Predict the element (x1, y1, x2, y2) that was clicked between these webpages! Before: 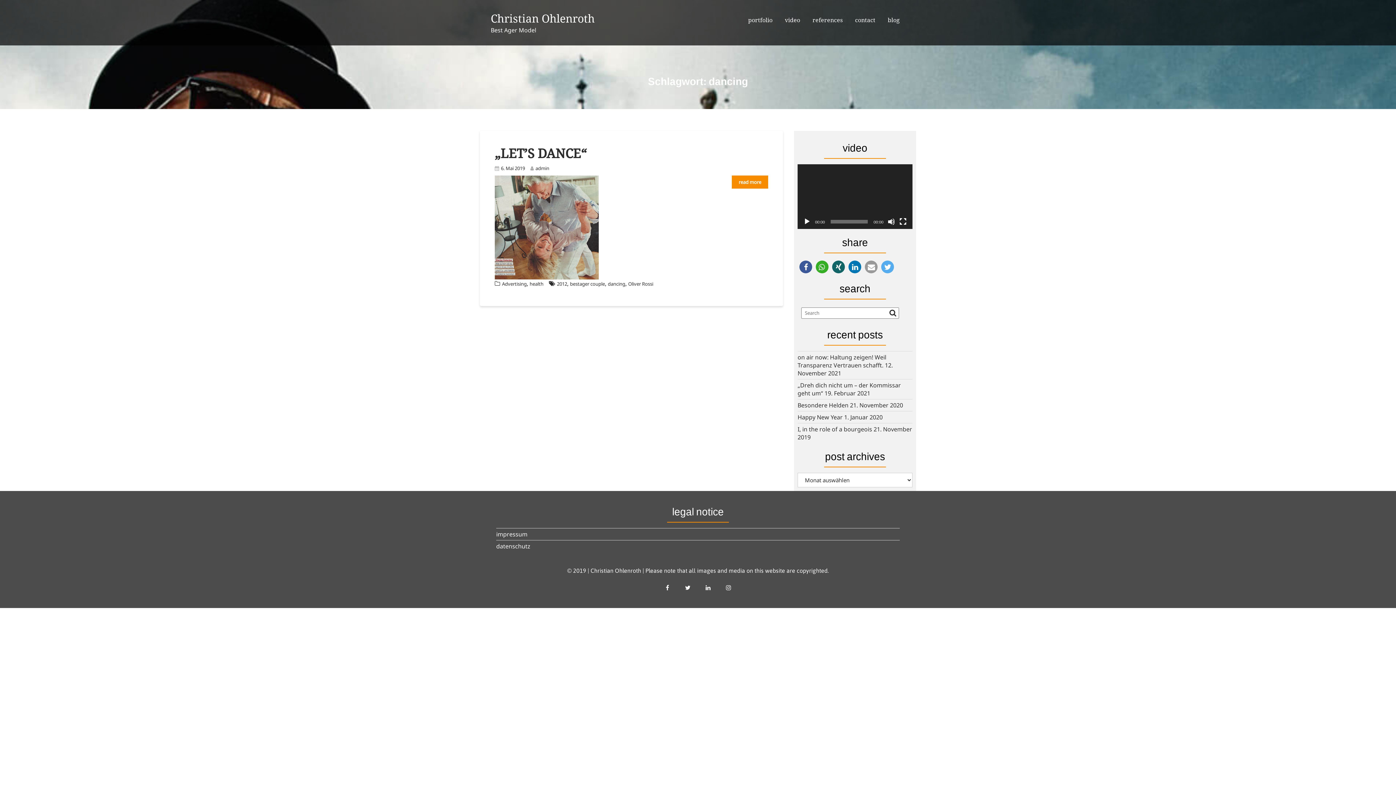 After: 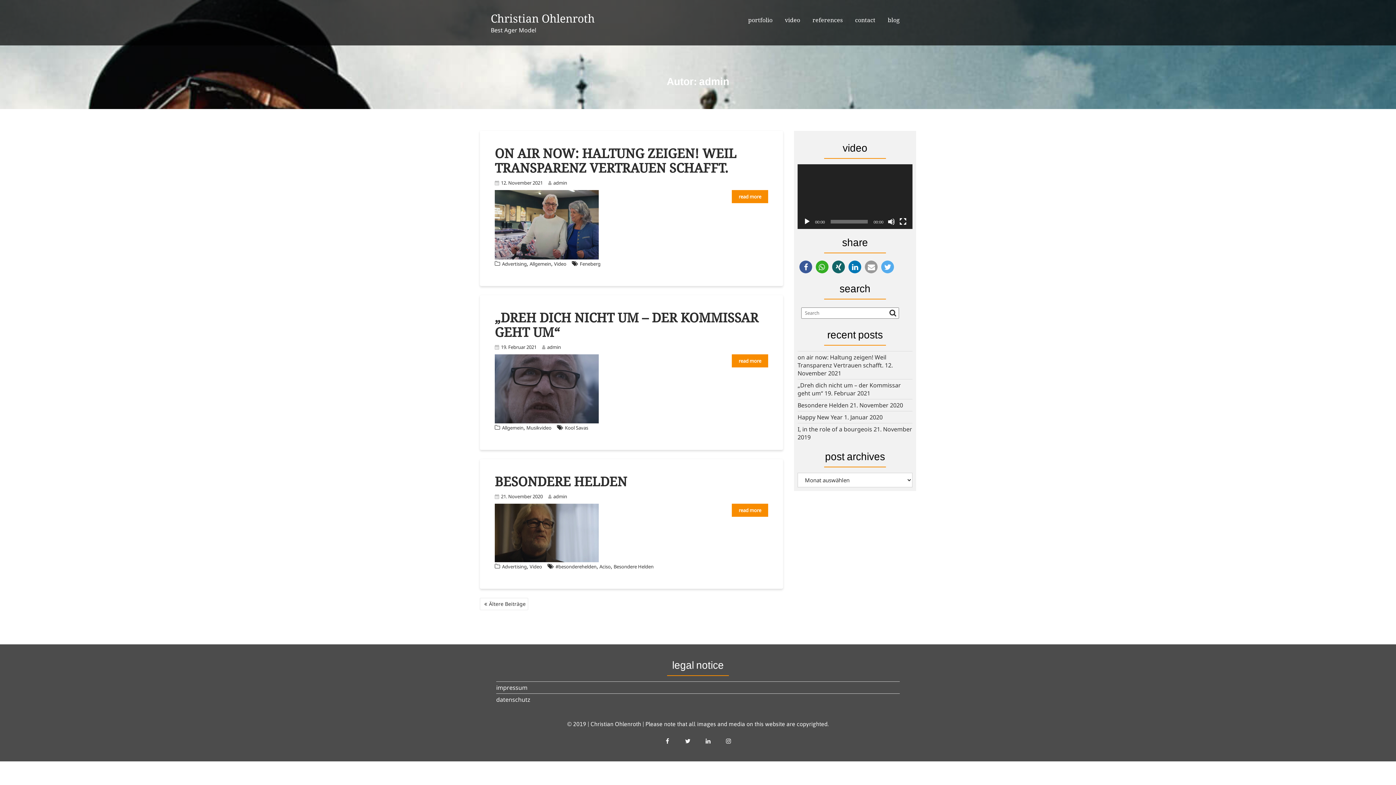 Action: label: admin bbox: (530, 165, 549, 171)